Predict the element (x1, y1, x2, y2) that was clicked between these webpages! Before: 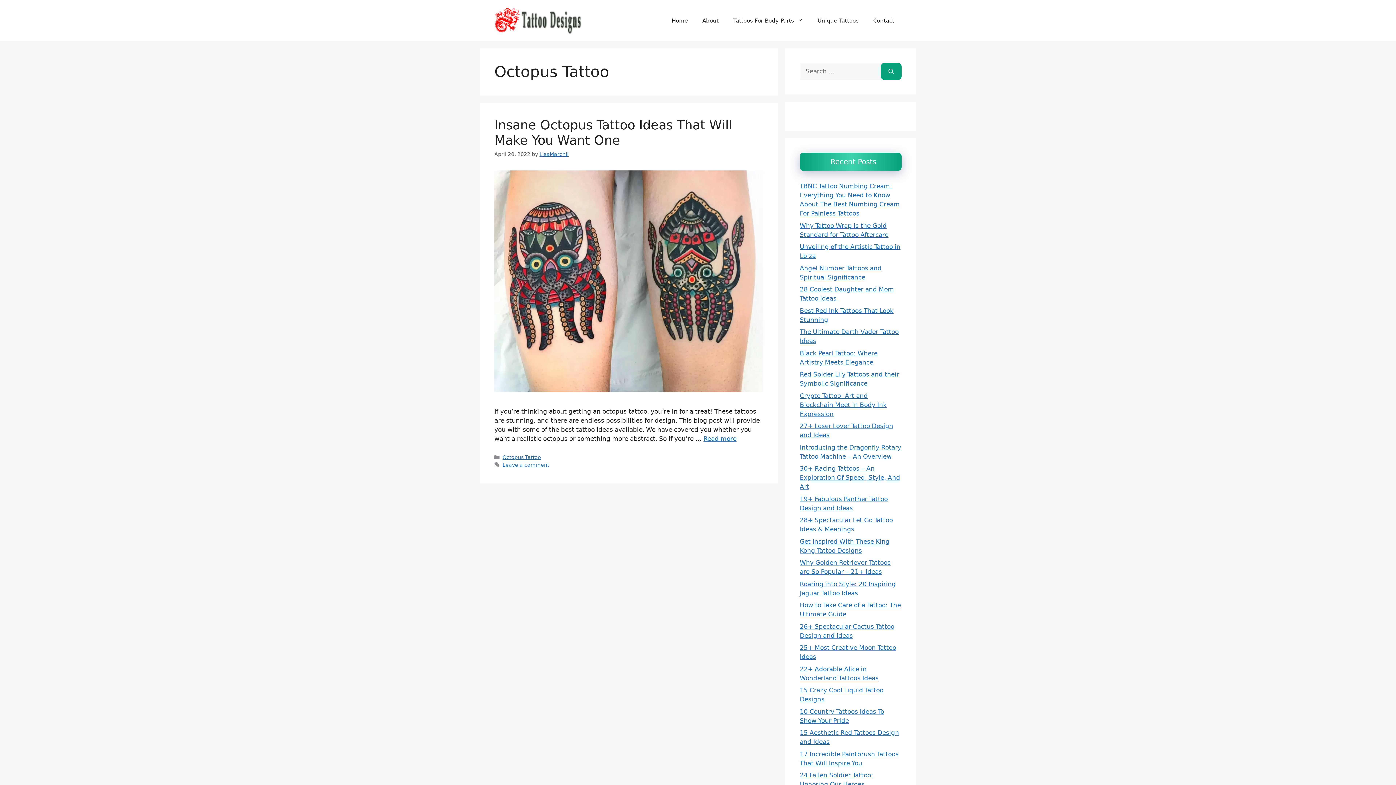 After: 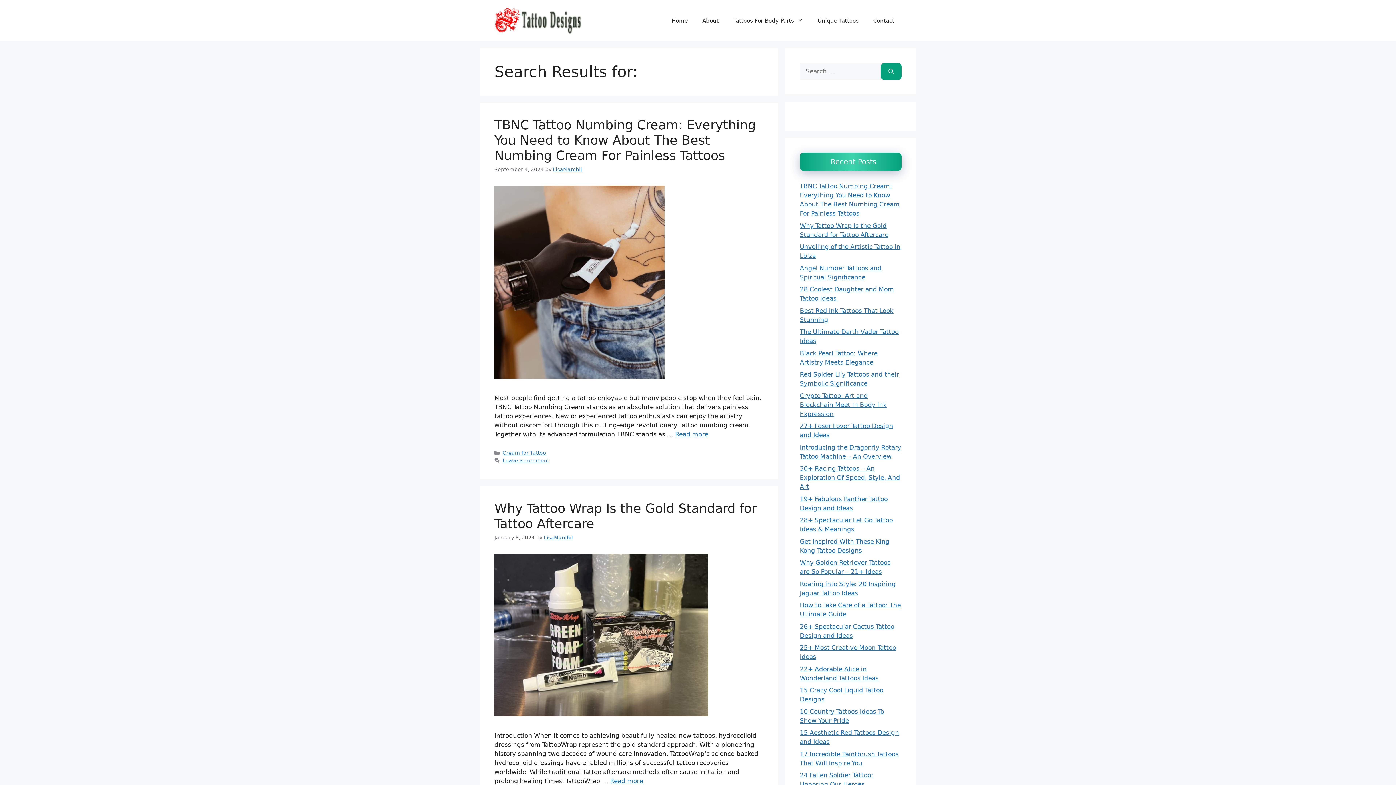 Action: bbox: (881, 62, 901, 80) label: Search